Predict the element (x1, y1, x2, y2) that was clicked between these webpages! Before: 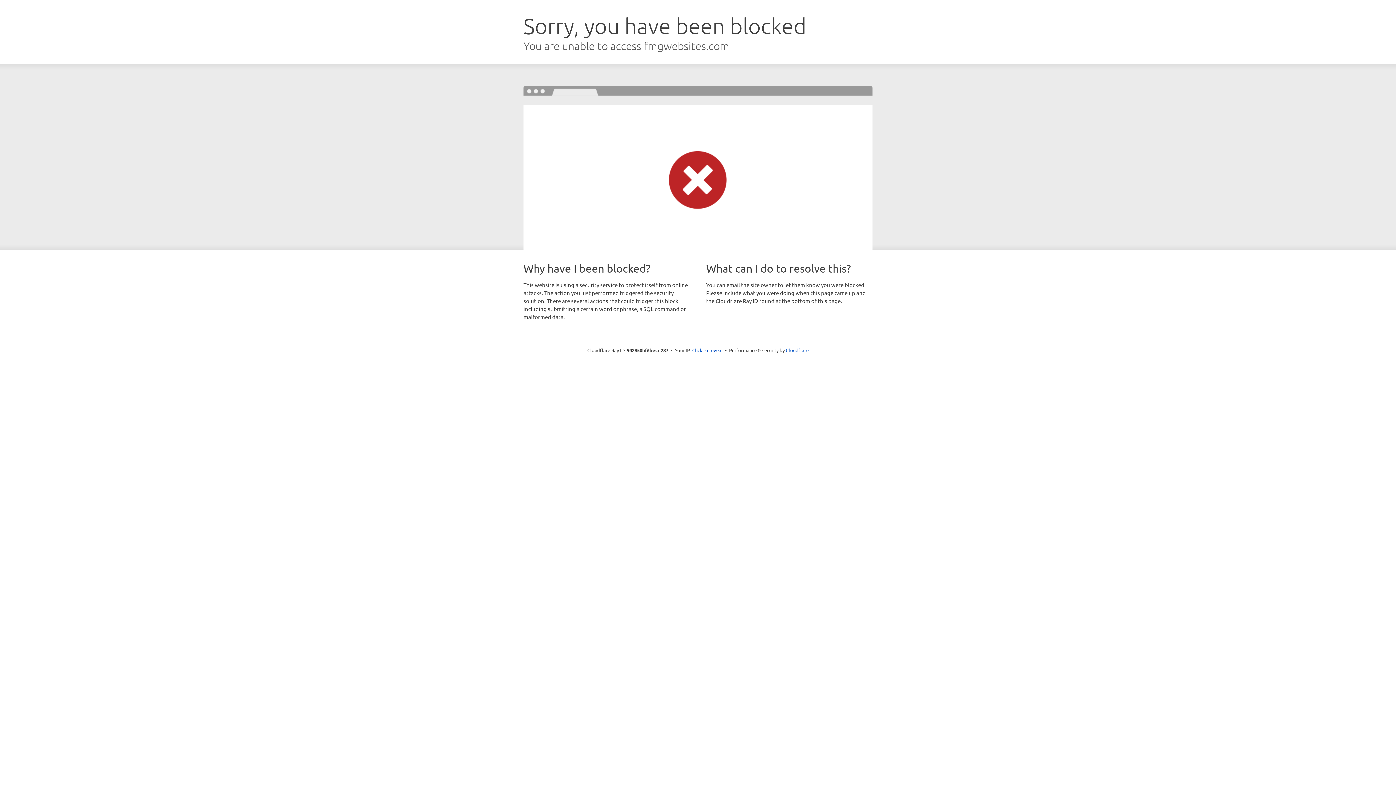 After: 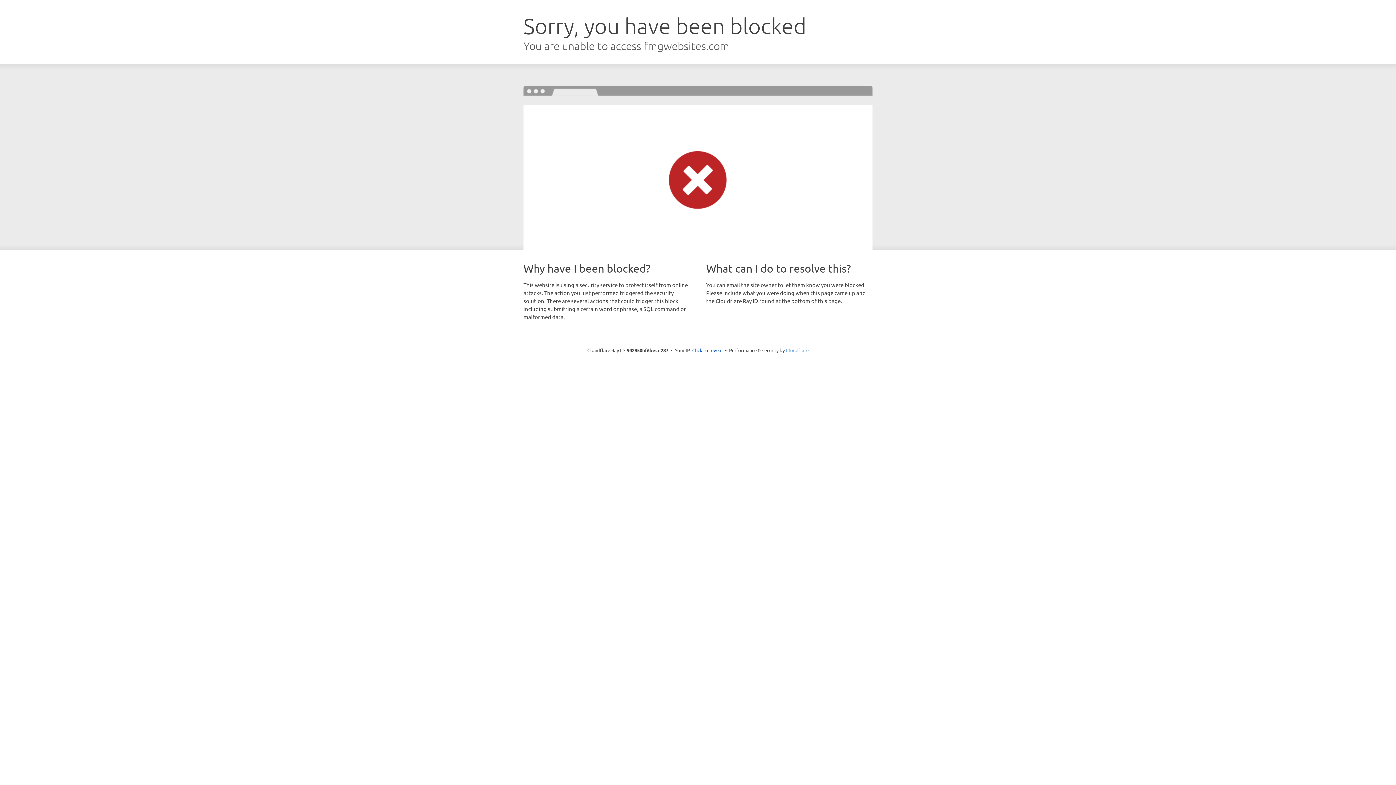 Action: bbox: (786, 347, 808, 353) label: Cloudflare